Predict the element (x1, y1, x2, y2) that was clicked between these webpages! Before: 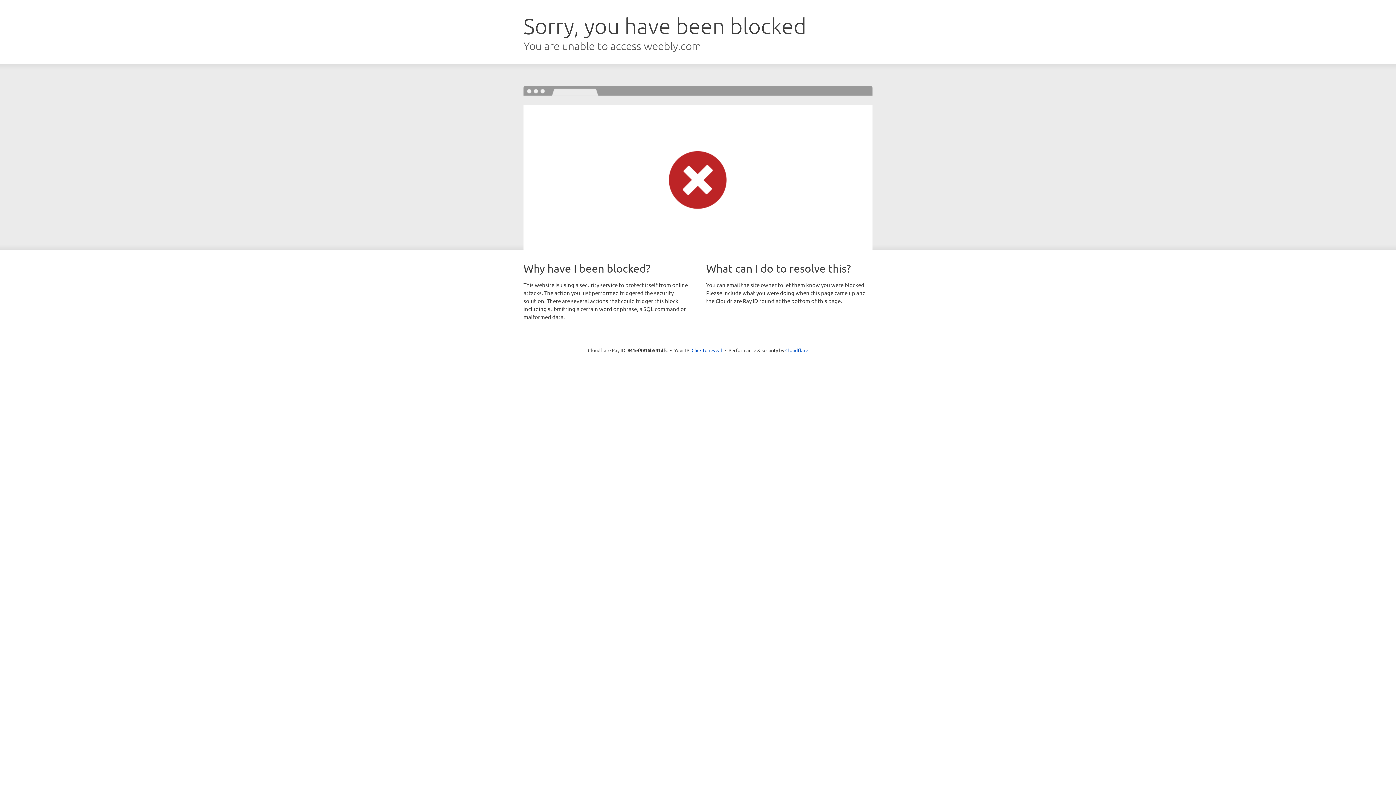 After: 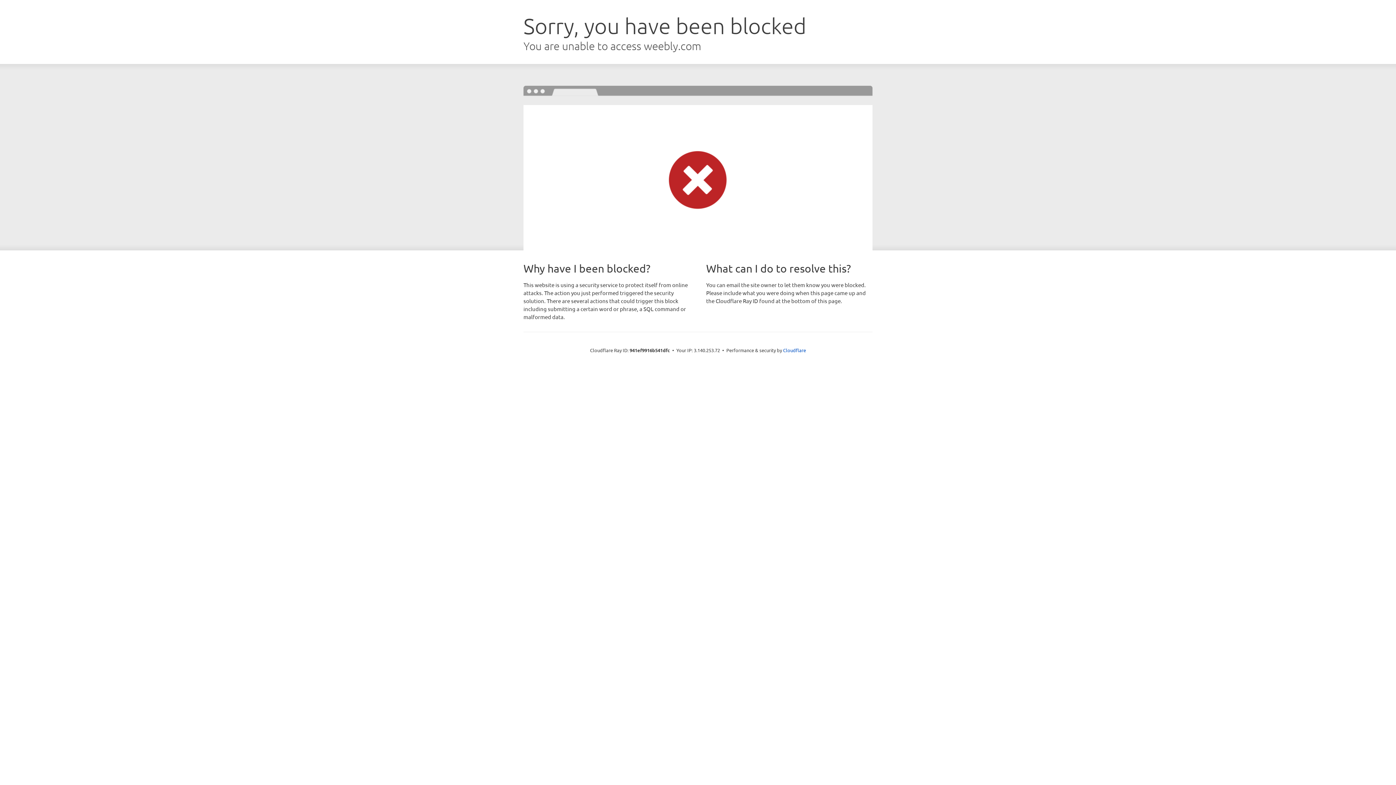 Action: bbox: (691, 346, 722, 353) label: Click to reveal